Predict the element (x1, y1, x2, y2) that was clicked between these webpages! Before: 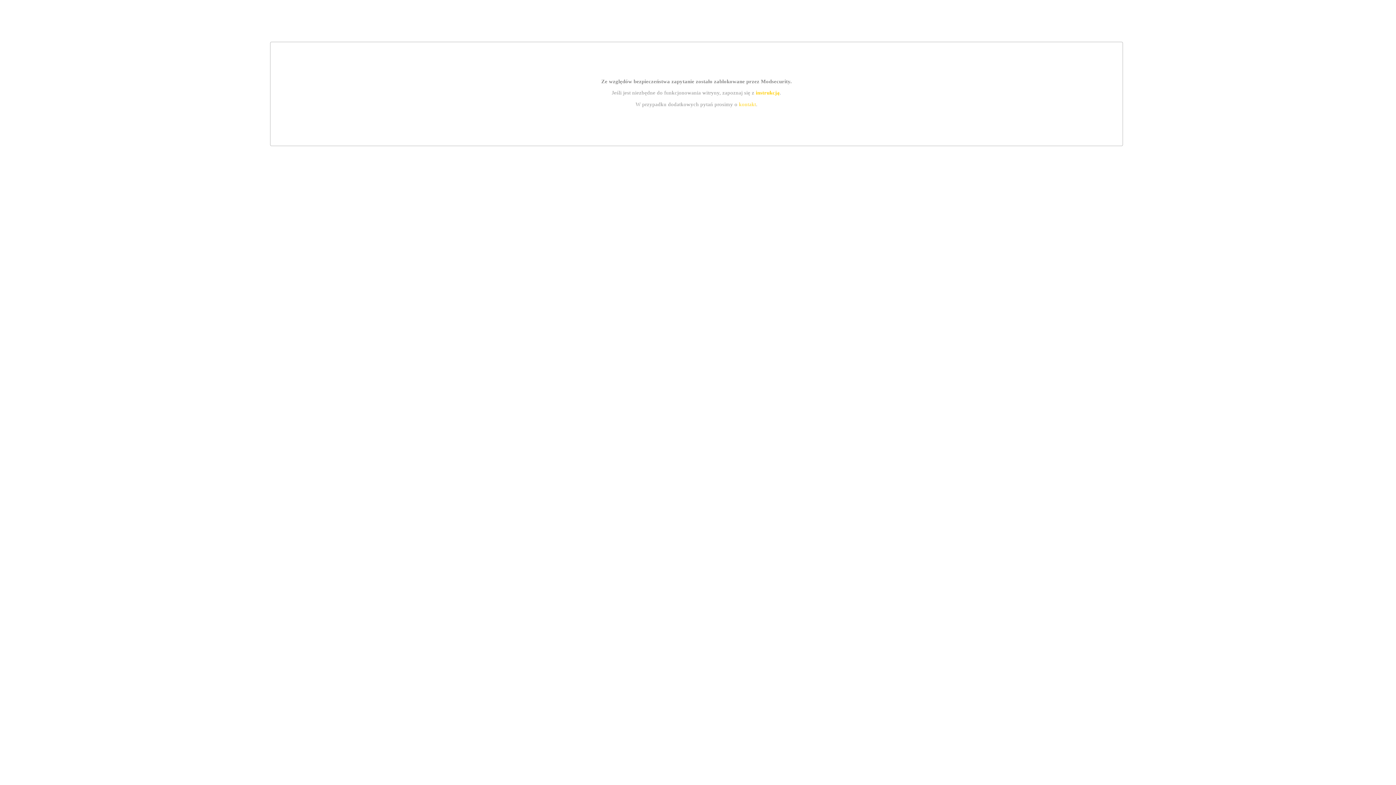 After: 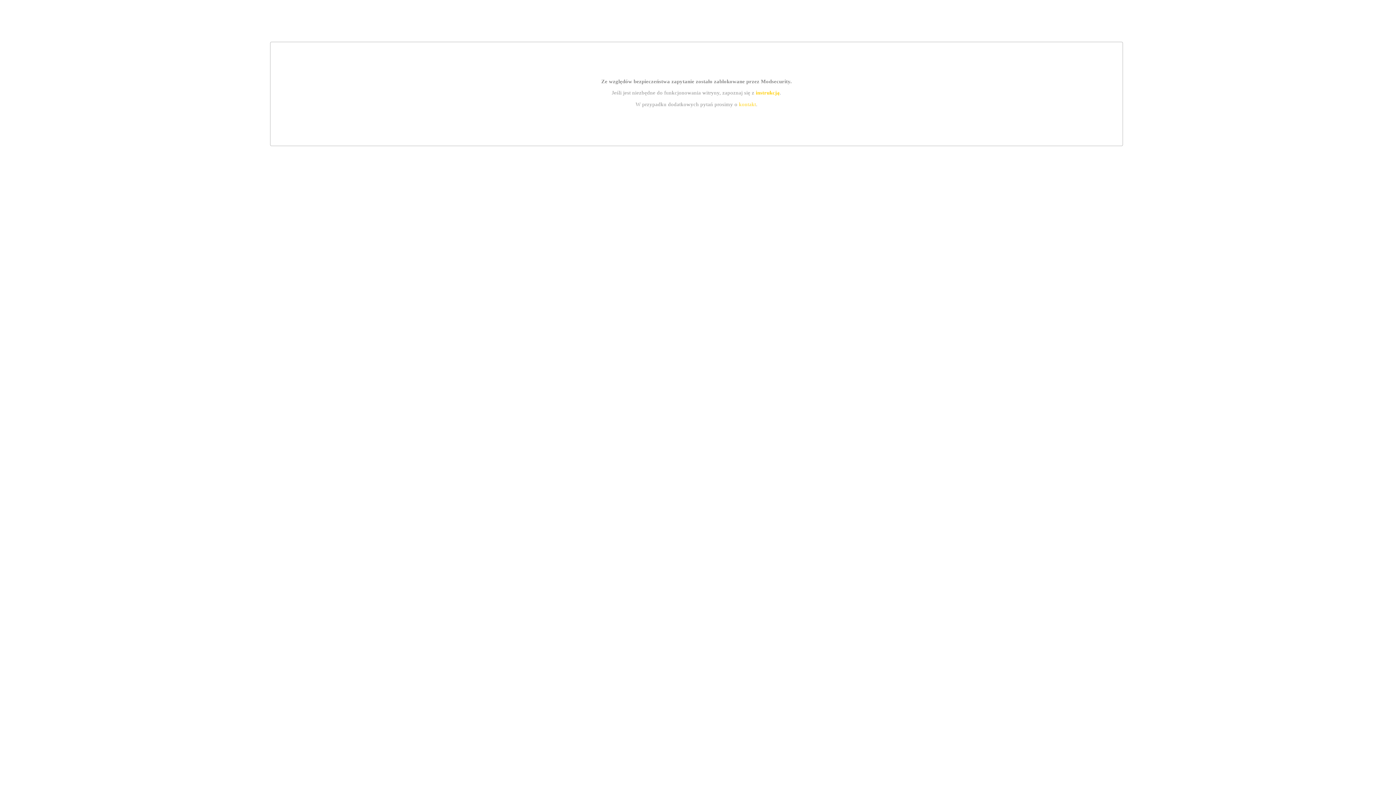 Action: bbox: (755, 89, 779, 95) label: instrukcją